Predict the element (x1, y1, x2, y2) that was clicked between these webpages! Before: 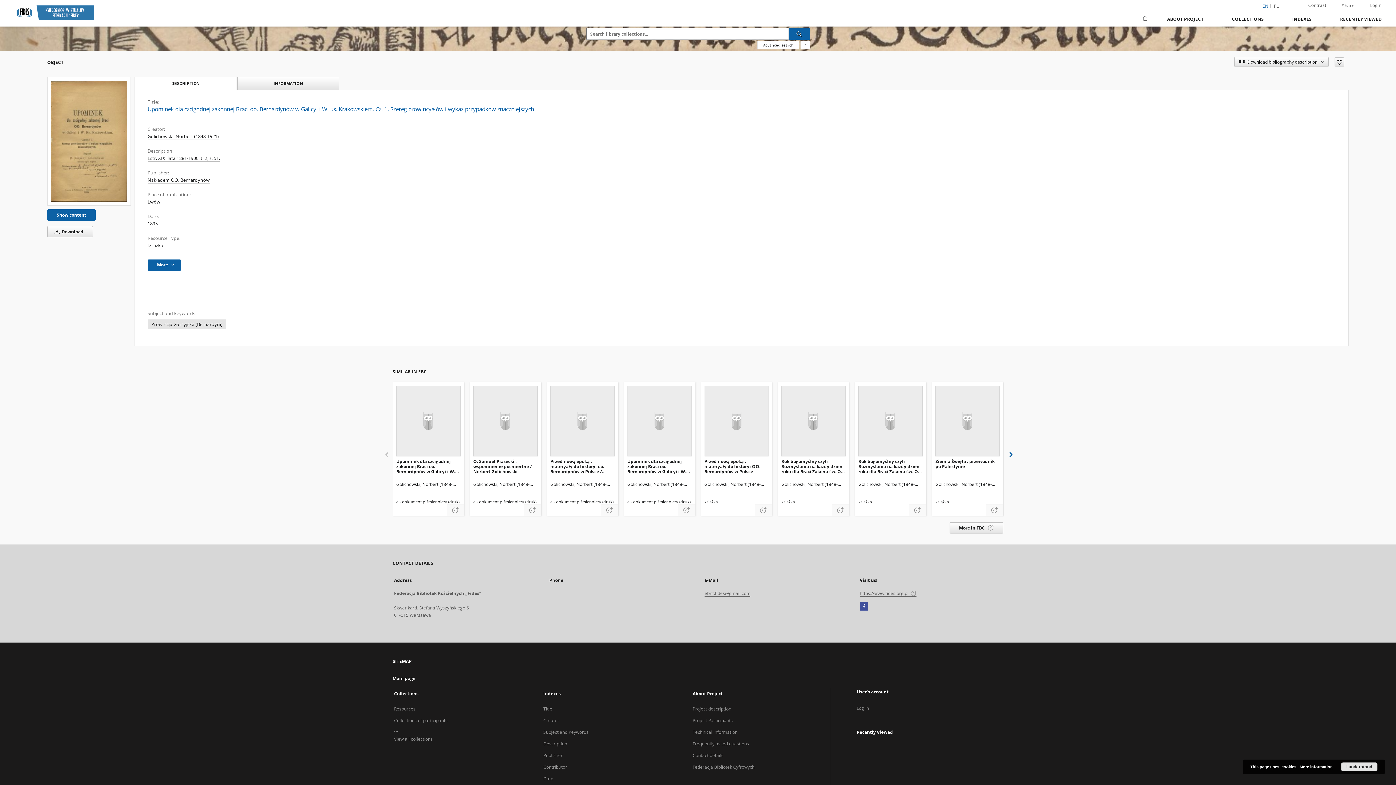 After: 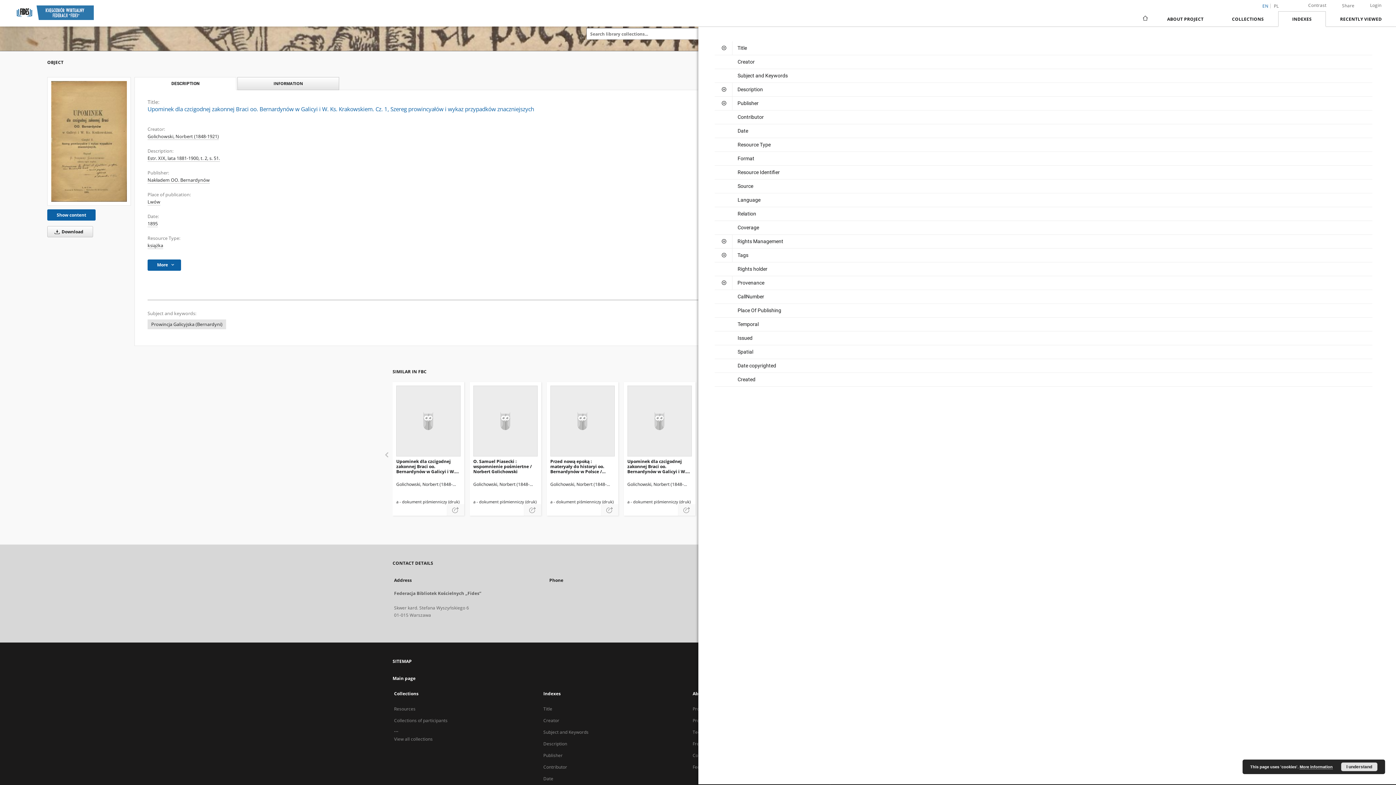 Action: bbox: (1278, 11, 1326, 26) label: INDEXES